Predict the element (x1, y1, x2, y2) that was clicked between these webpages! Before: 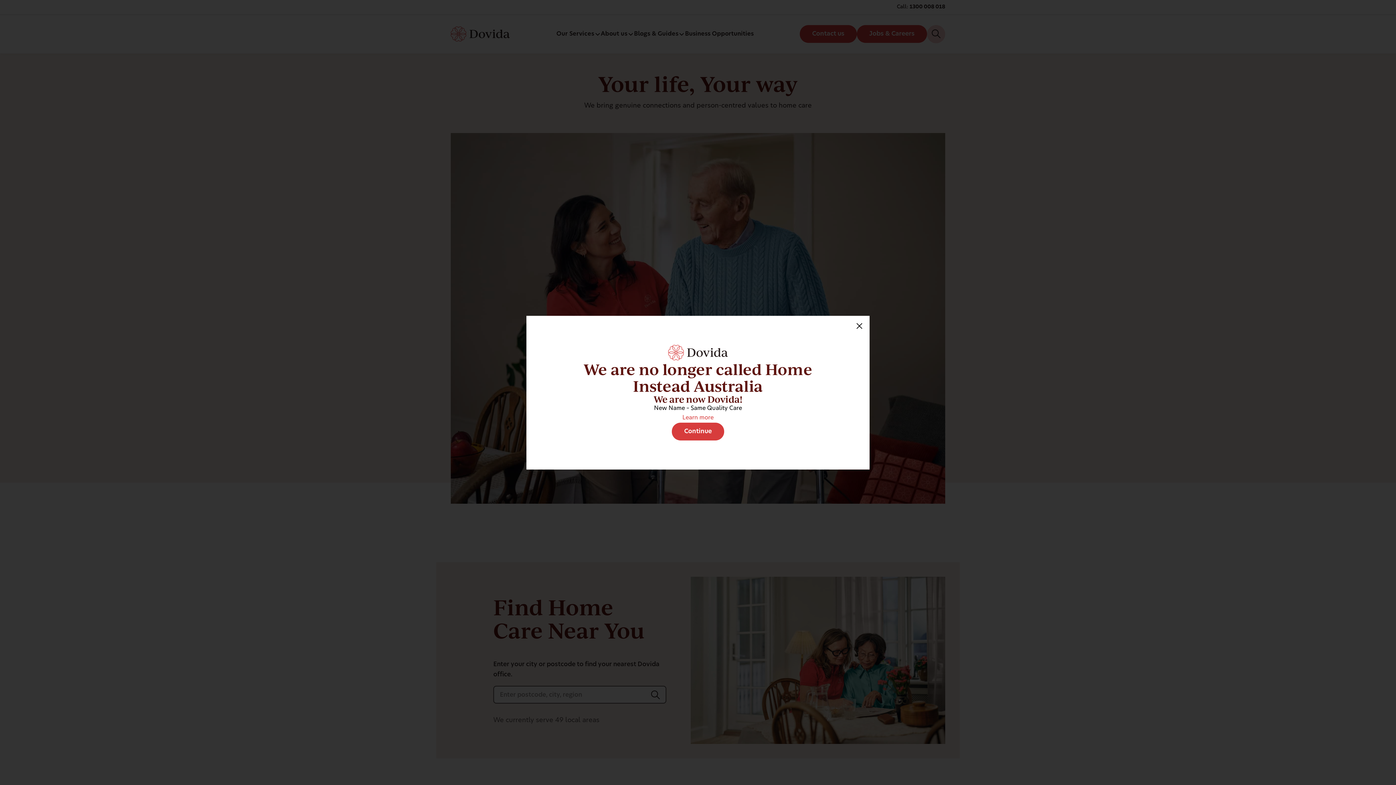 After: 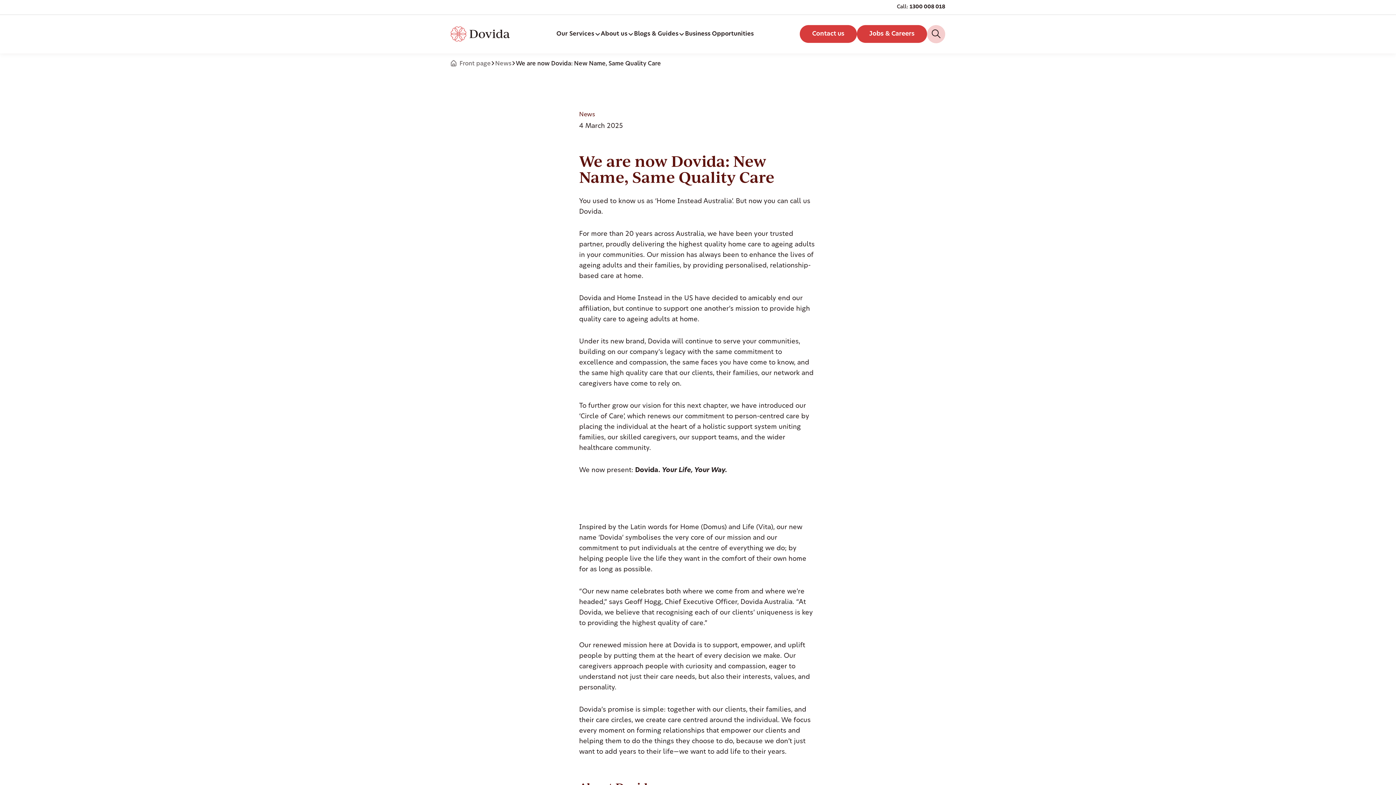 Action: label: Learn more bbox: (682, 415, 713, 420)